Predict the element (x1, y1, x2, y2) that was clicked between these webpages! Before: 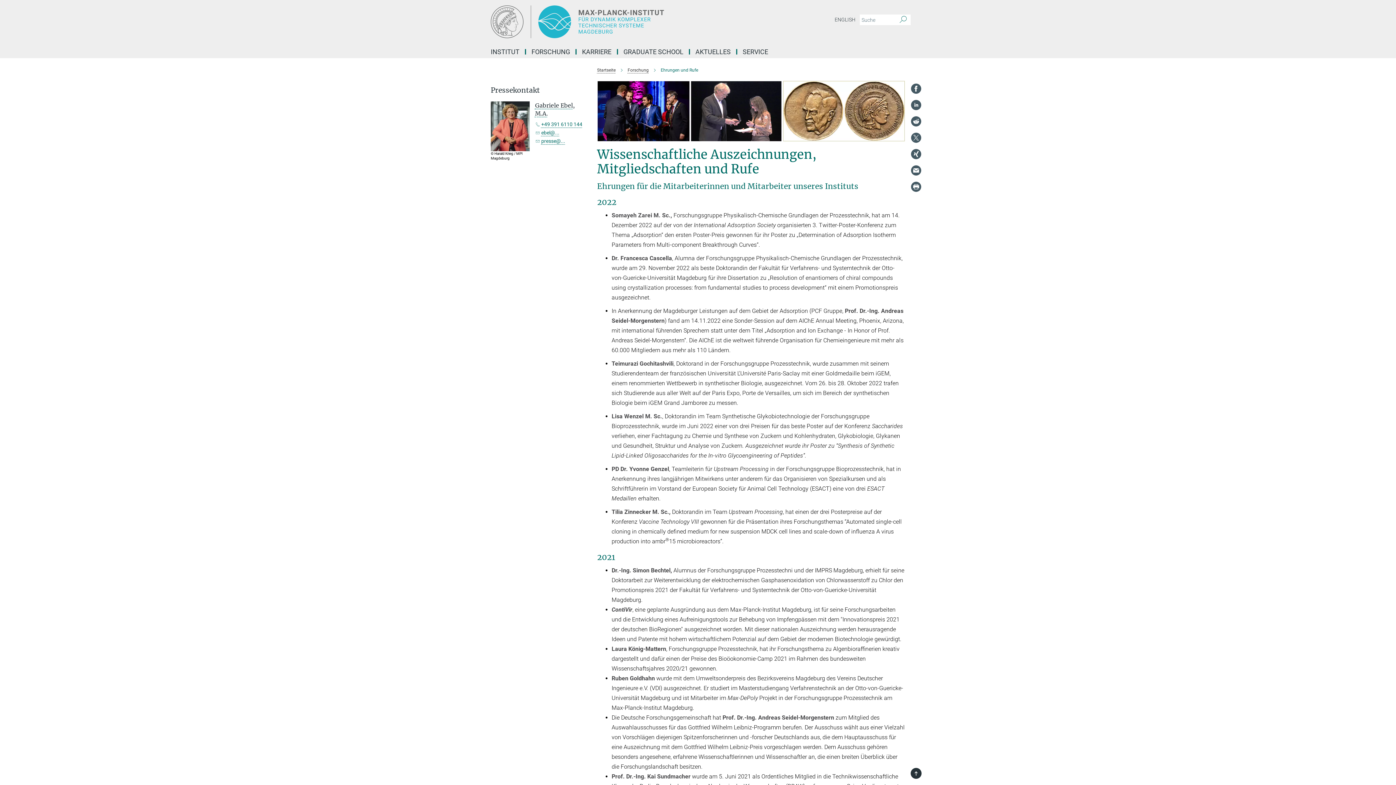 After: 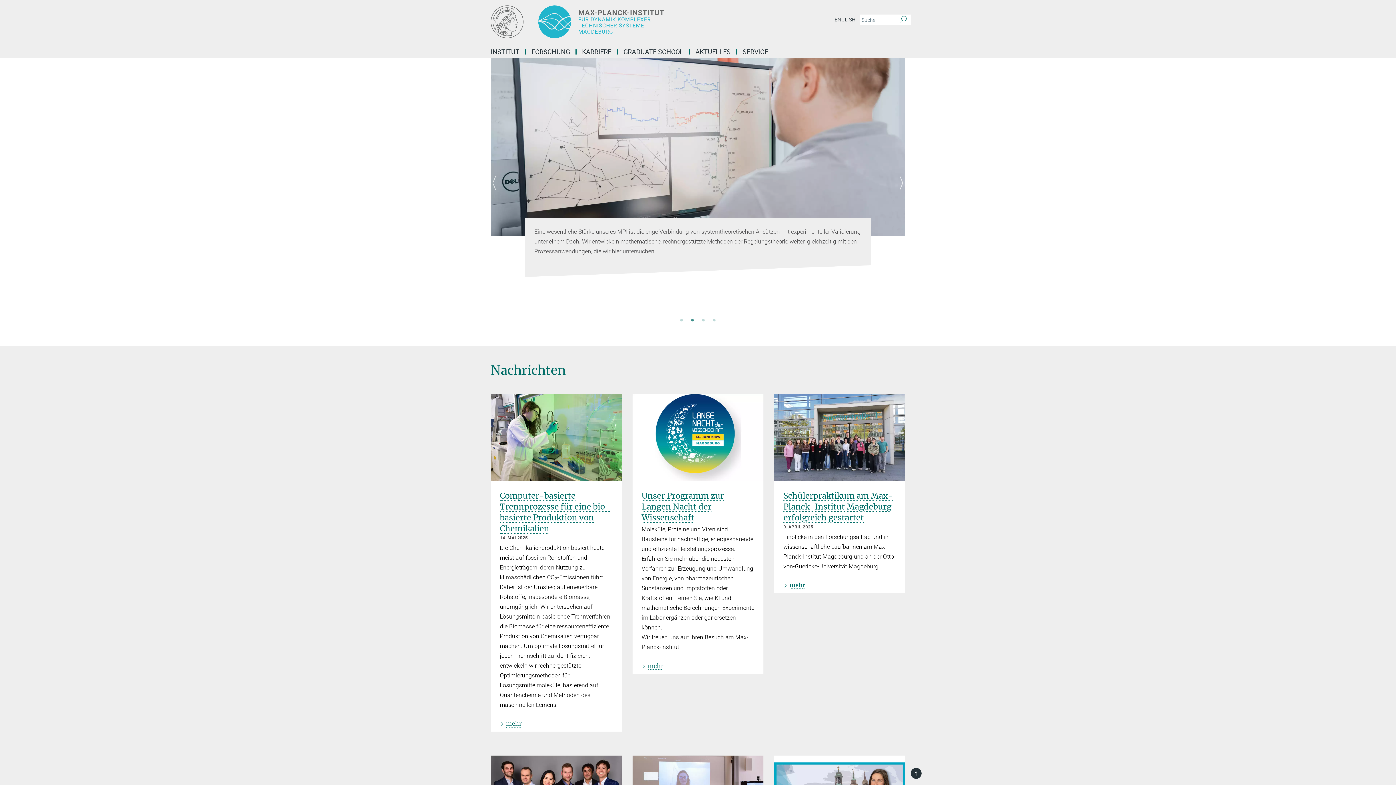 Action: bbox: (490, 5, 763, 38) label: Logo Max-Planck-Institut für Dynamik komplexer technischer Systeme, zur Startseite